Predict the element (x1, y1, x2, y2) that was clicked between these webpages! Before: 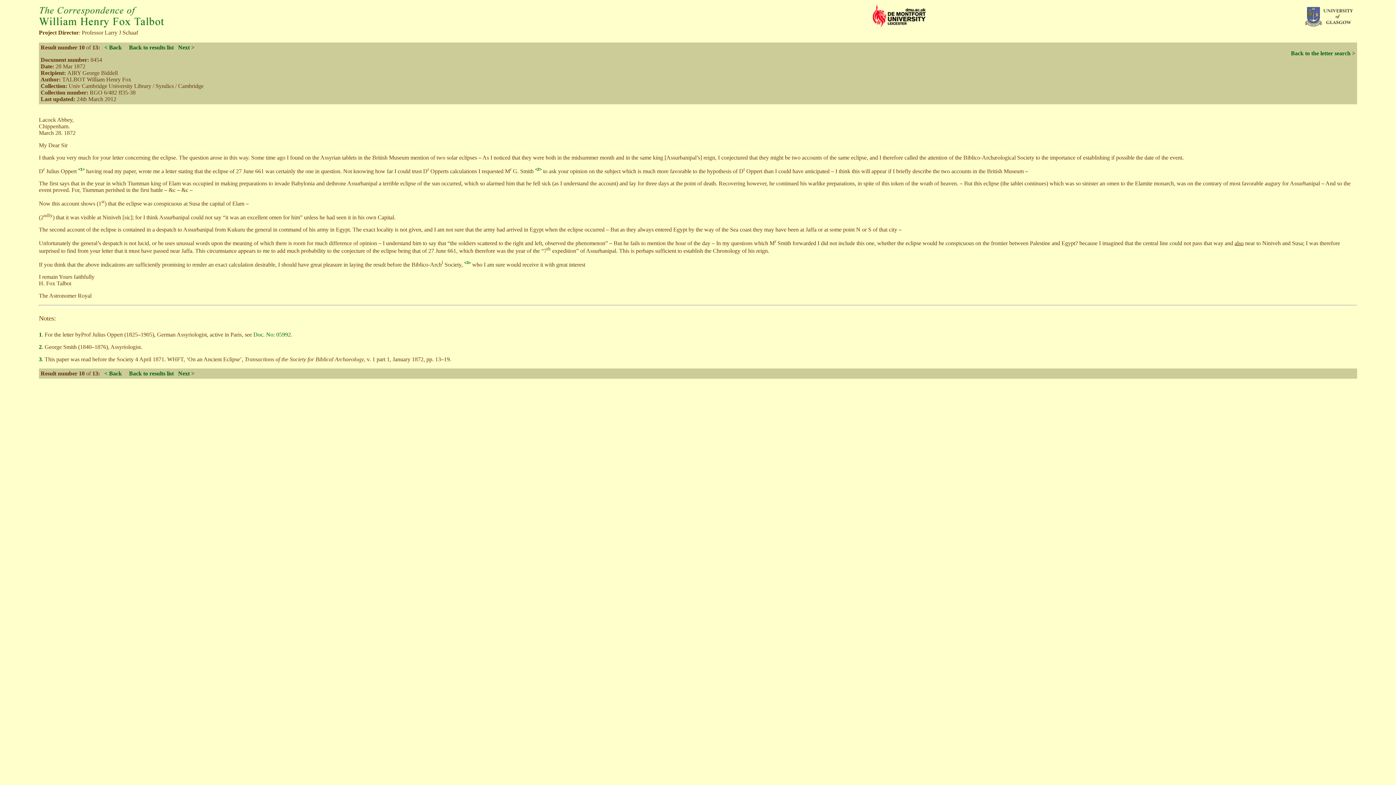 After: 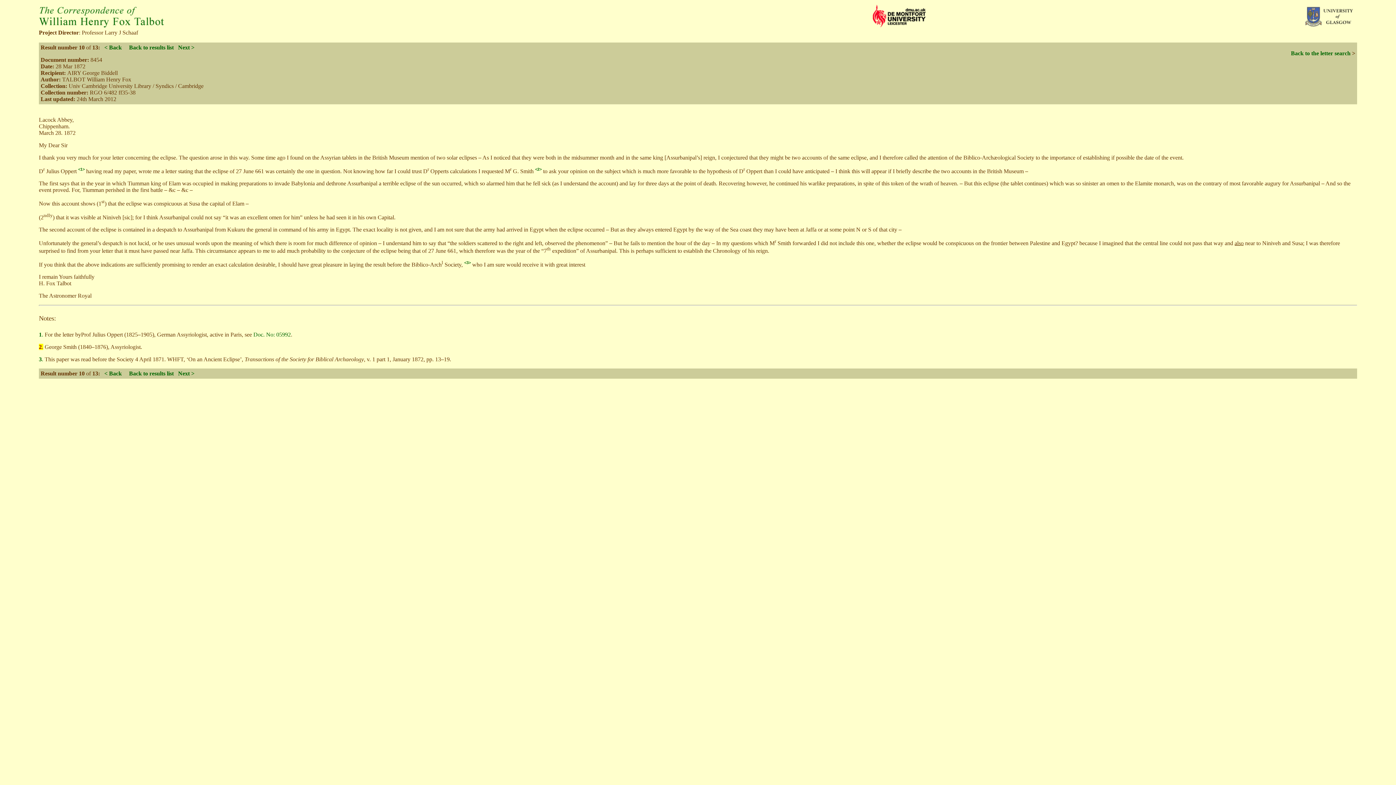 Action: bbox: (38, 343, 43, 350) label: 2.